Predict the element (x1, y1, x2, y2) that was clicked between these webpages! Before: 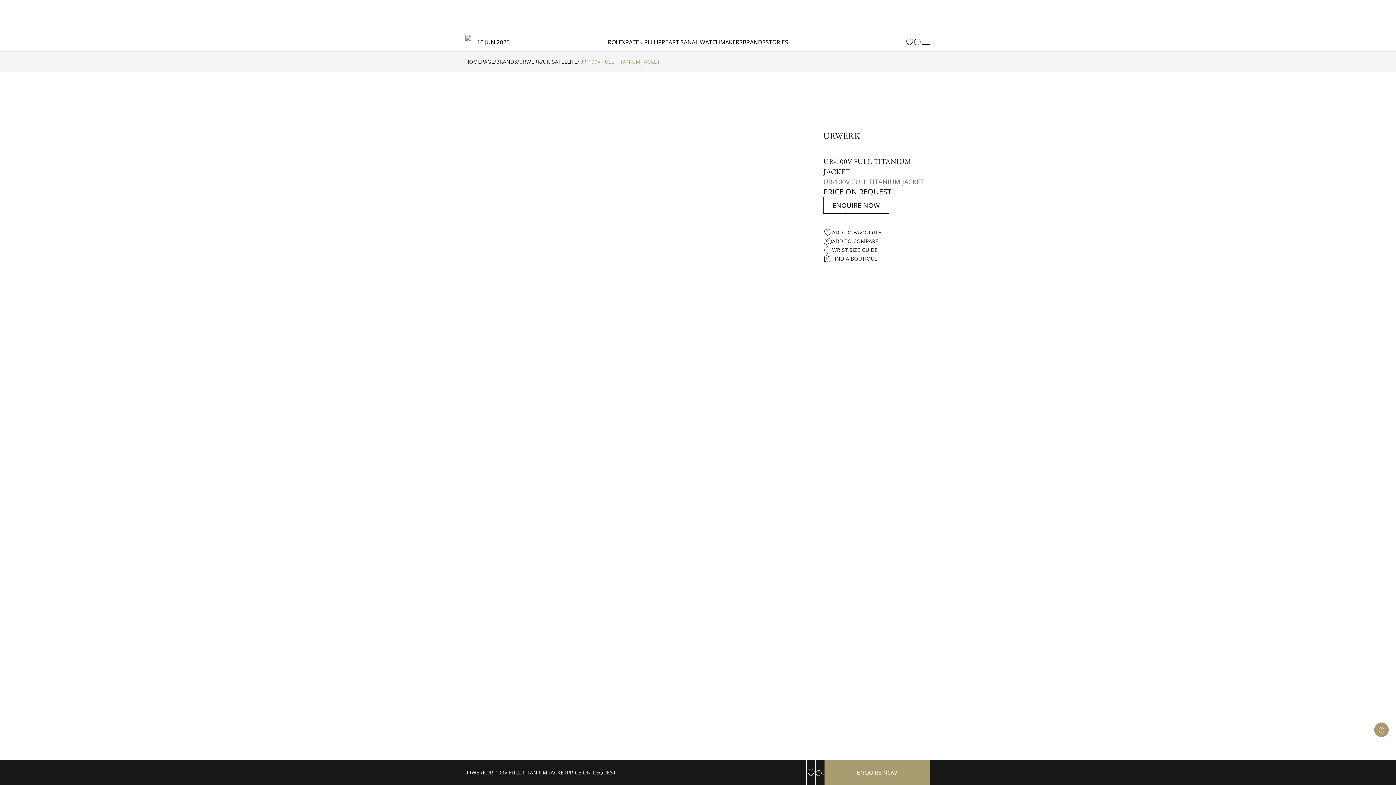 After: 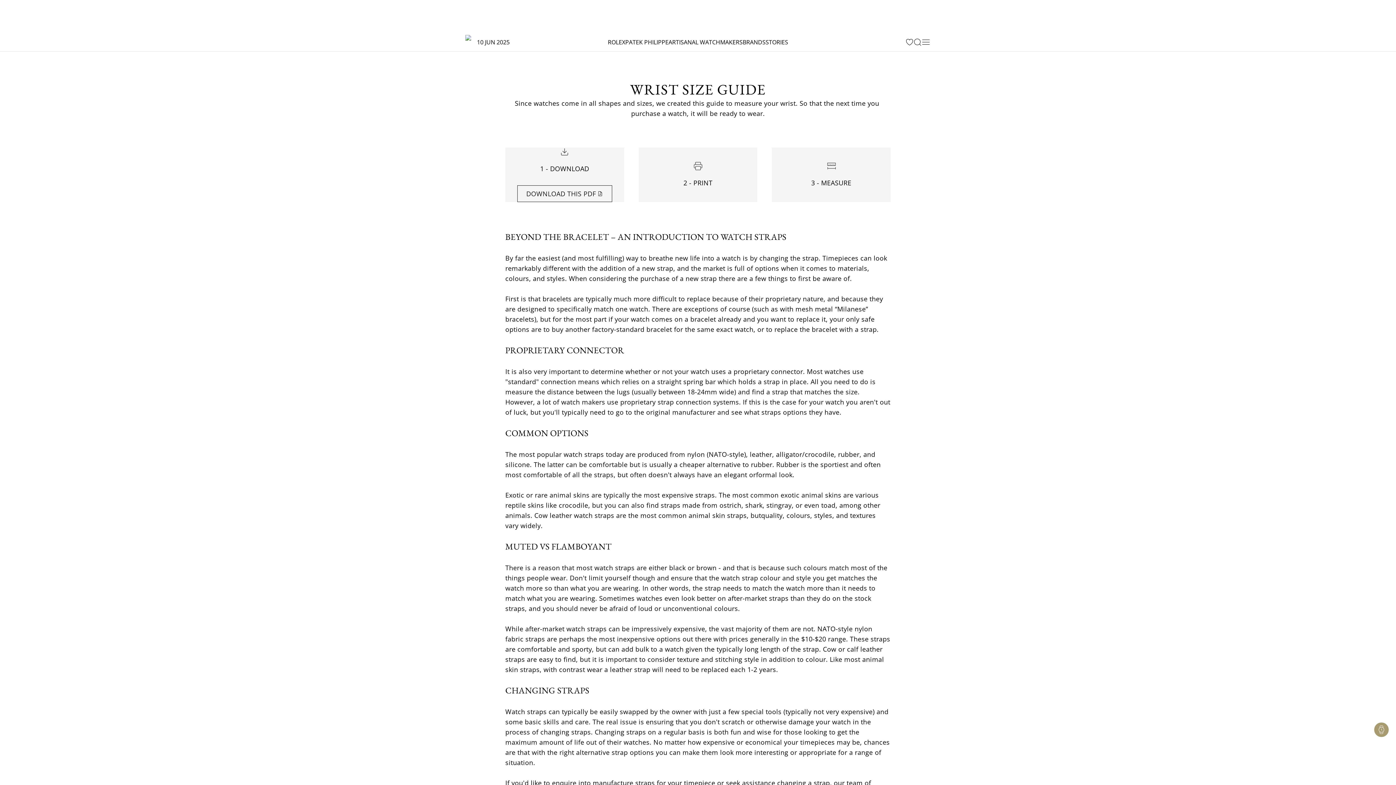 Action: bbox: (823, 245, 930, 254) label: WRIST SIZE GUIDE